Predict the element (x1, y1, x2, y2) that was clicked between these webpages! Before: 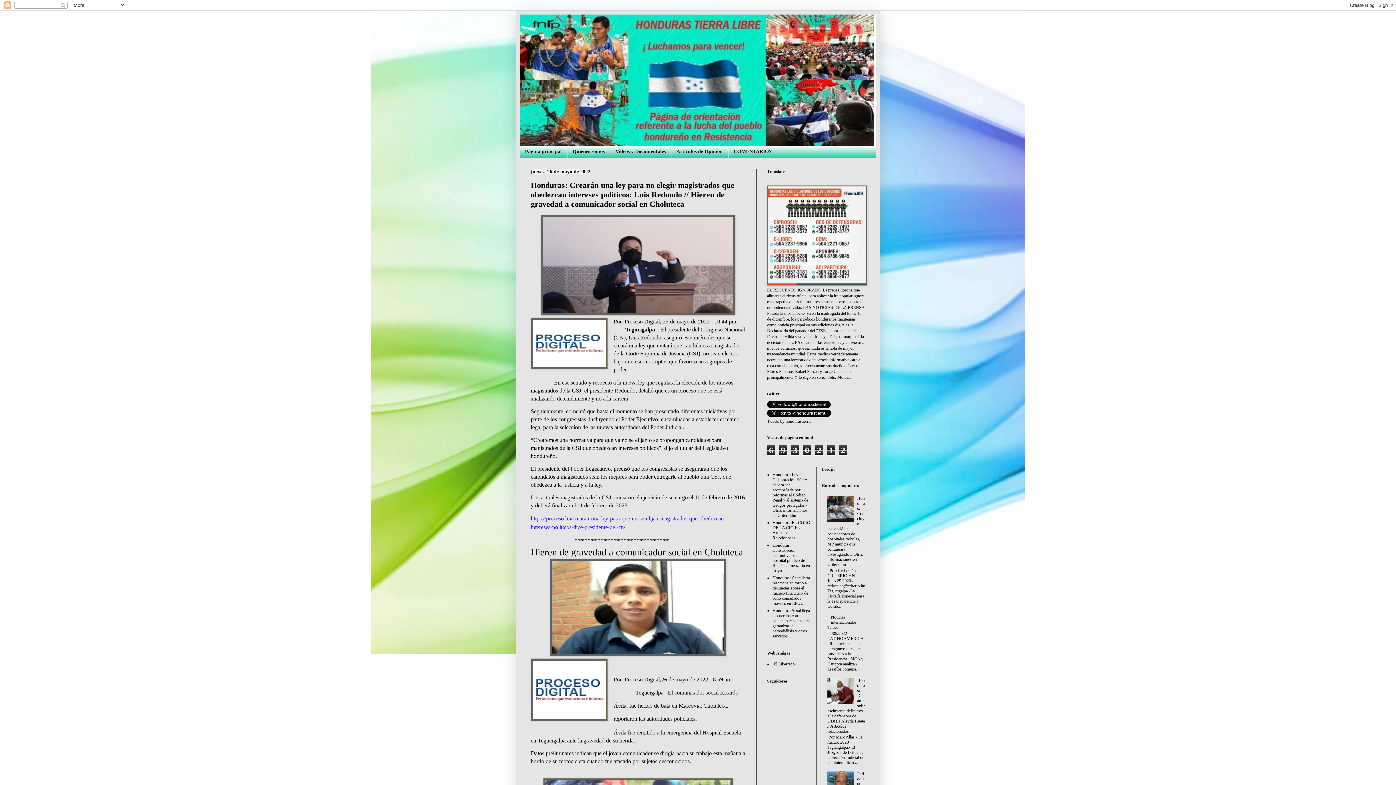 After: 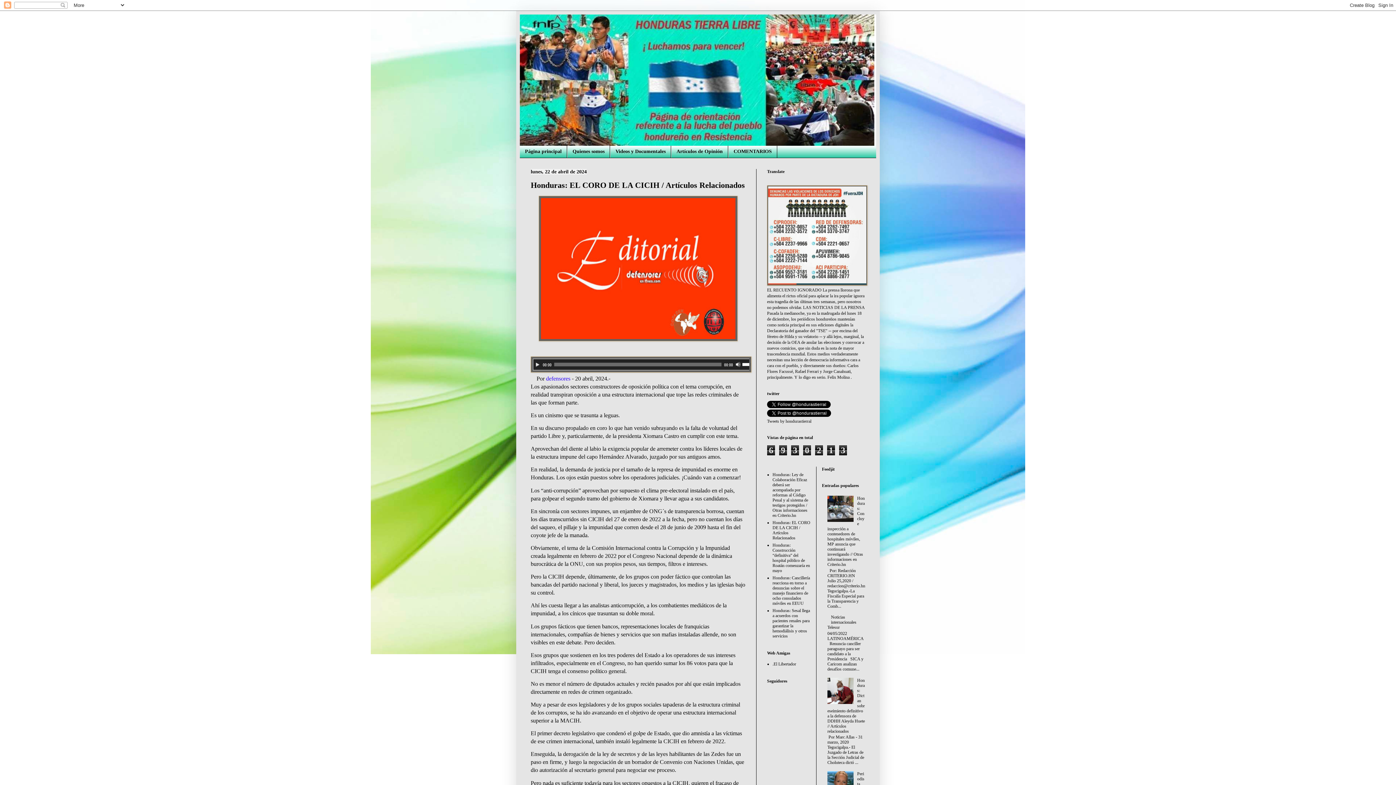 Action: label: Honduras: EL CORO DE LA CICIH / Artículos Relacionados bbox: (772, 520, 810, 540)